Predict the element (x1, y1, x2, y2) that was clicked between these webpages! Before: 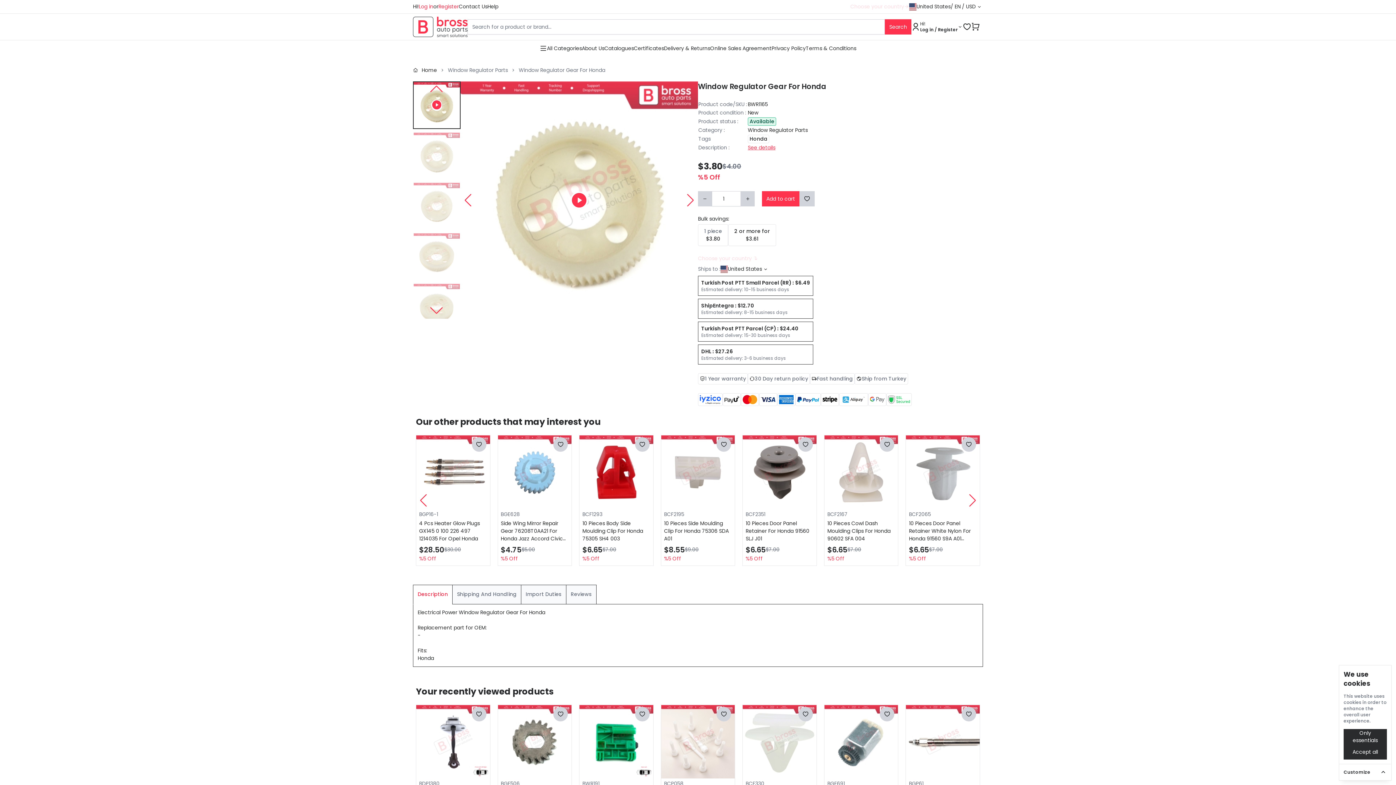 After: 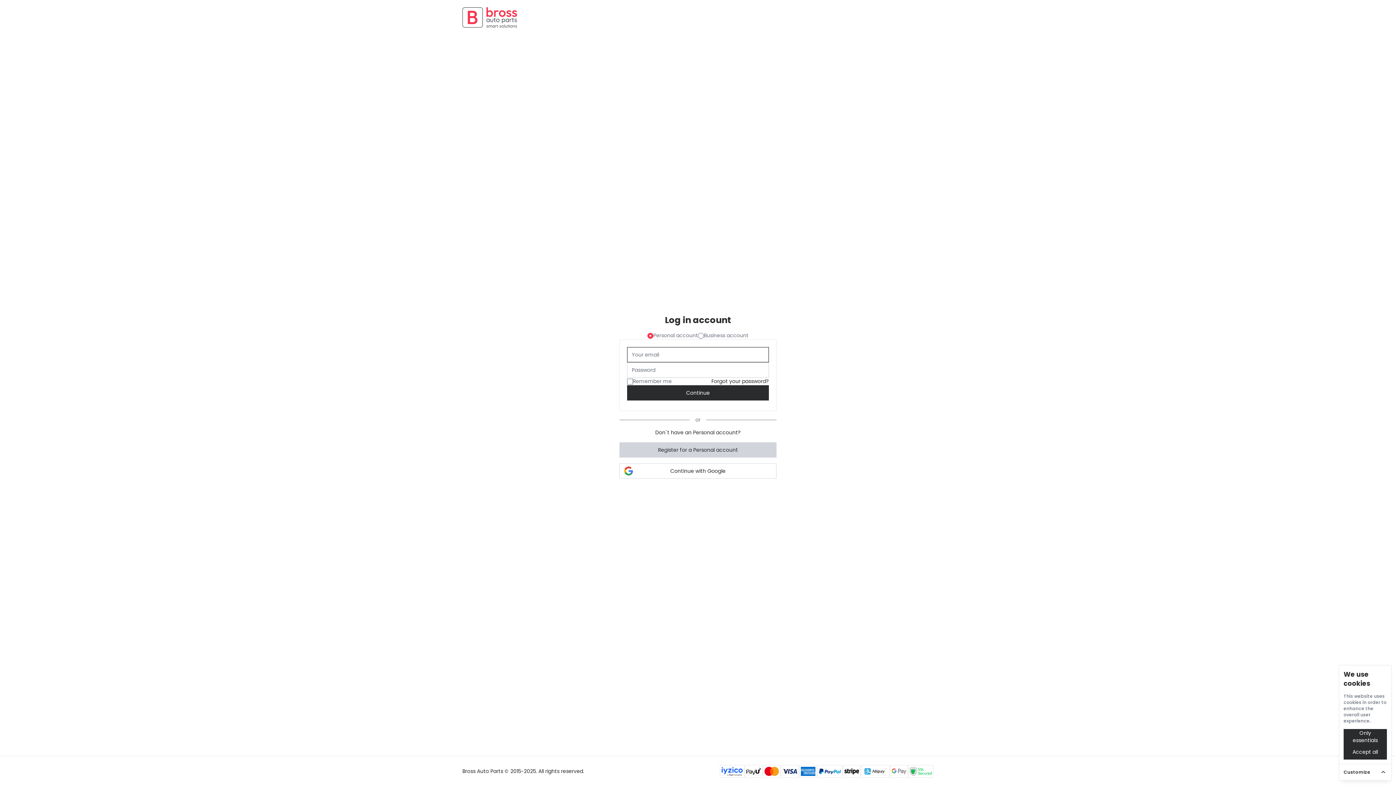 Action: bbox: (880, 707, 894, 721)